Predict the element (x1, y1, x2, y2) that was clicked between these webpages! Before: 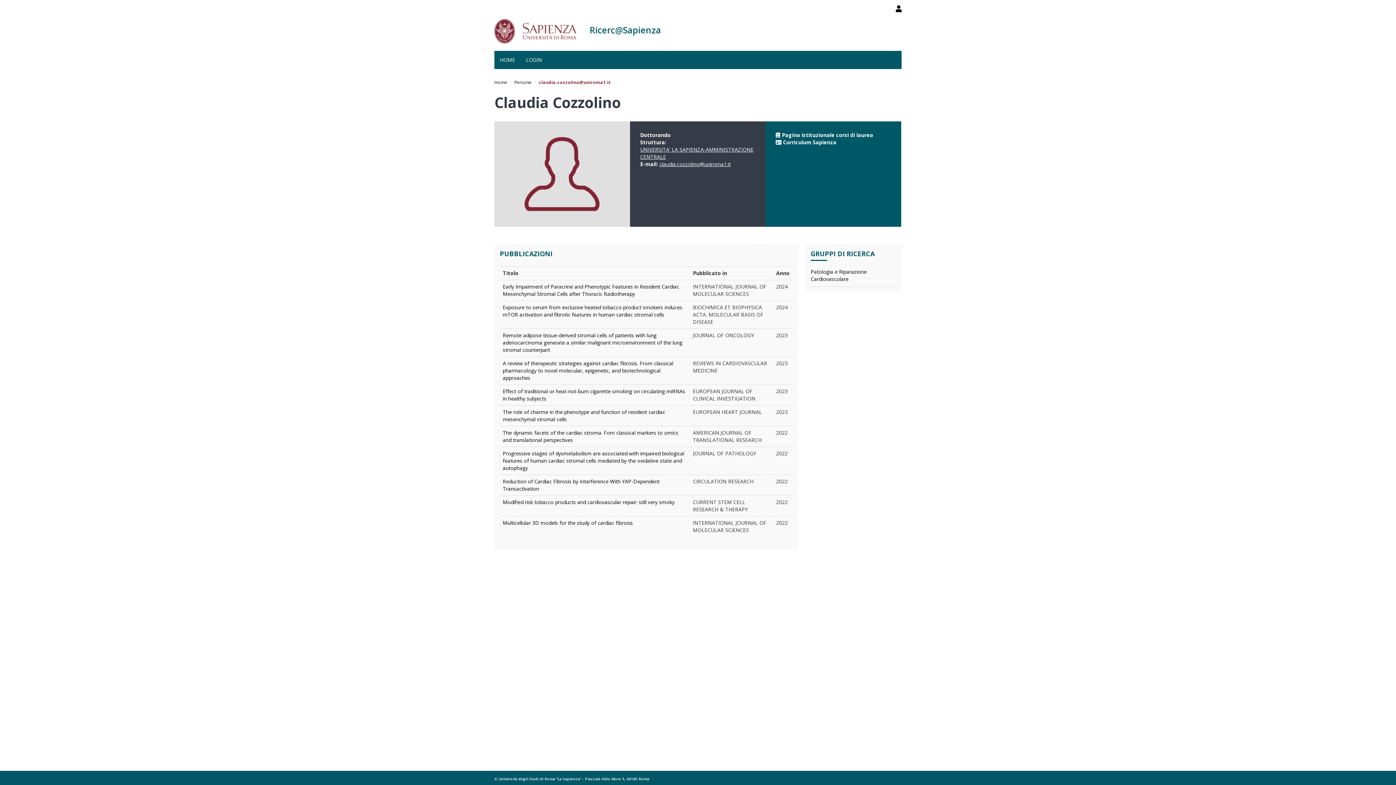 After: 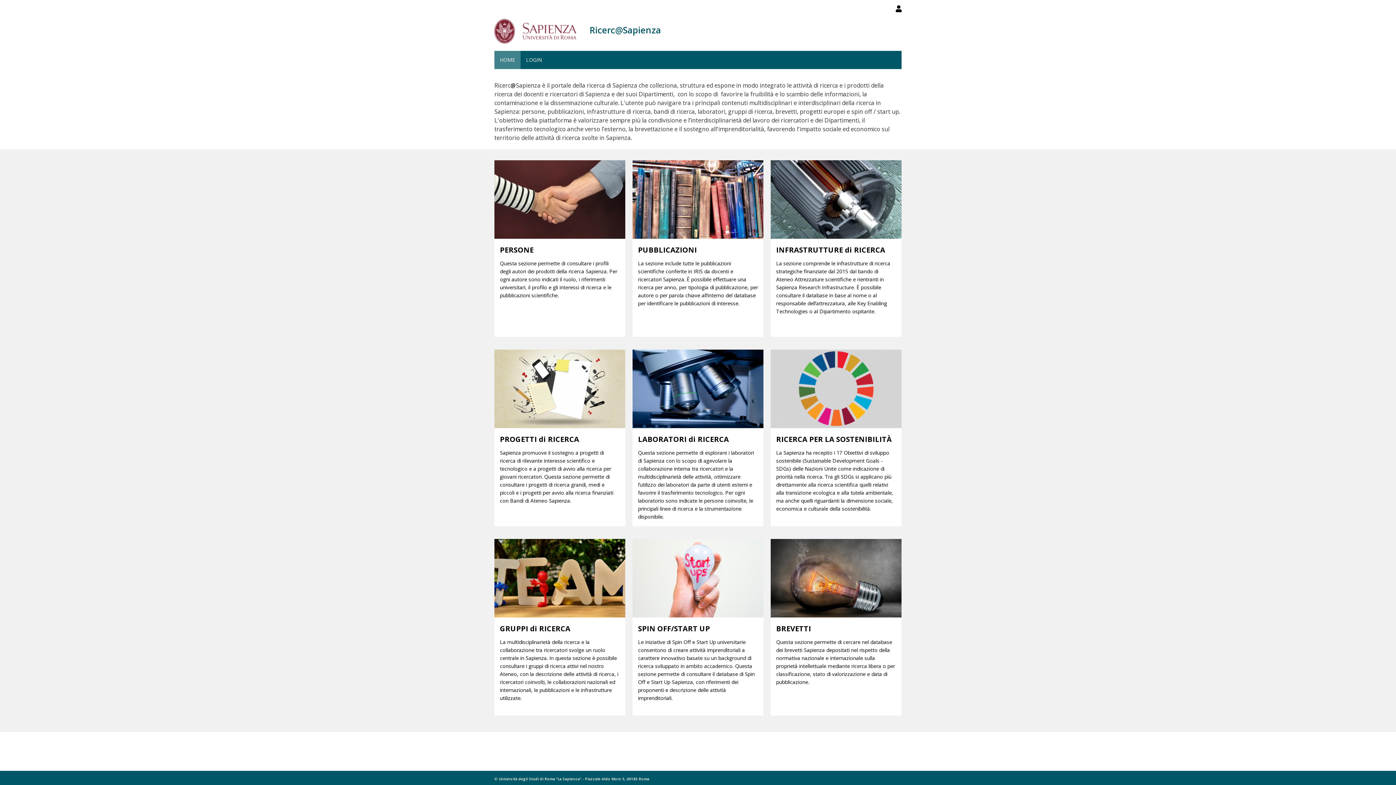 Action: label: Ricerc@Sapienza bbox: (589, 24, 661, 36)